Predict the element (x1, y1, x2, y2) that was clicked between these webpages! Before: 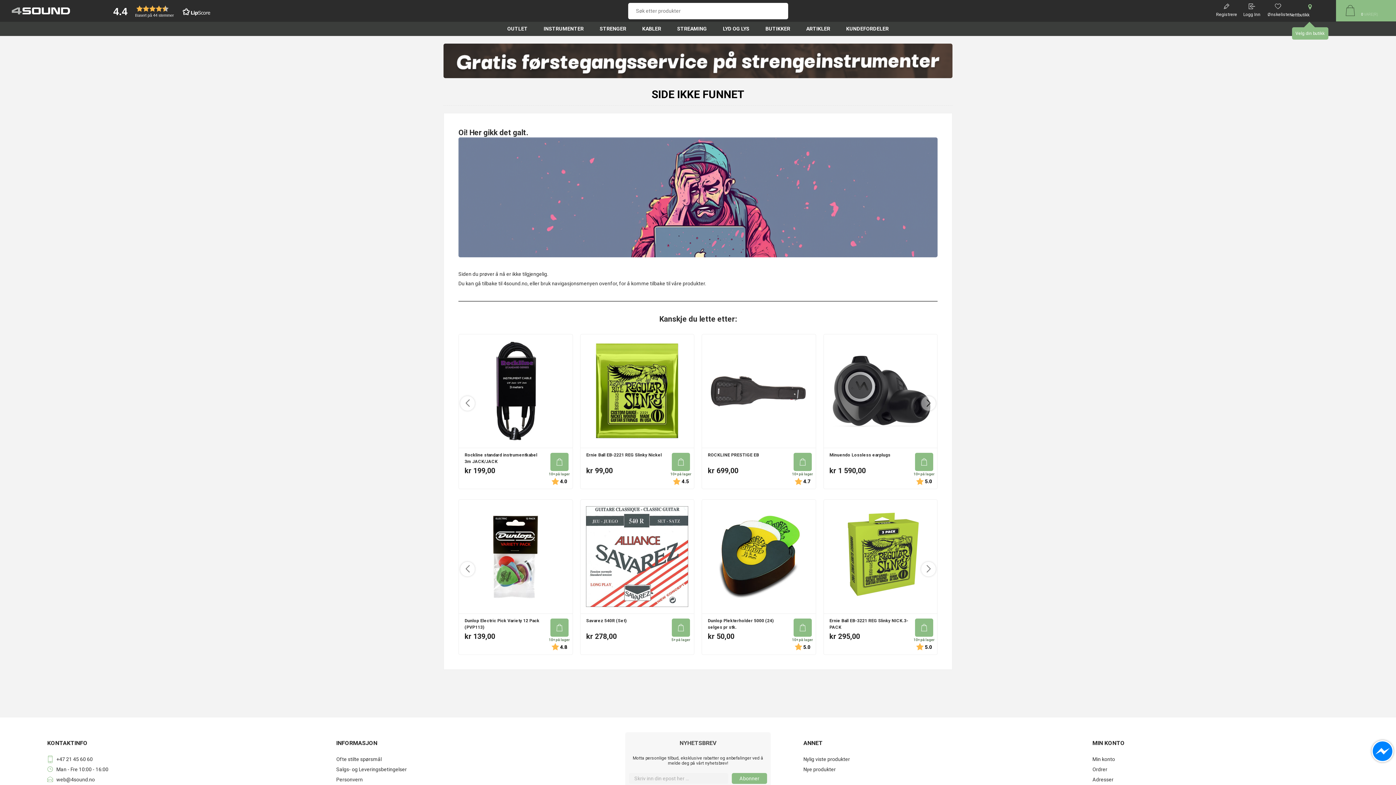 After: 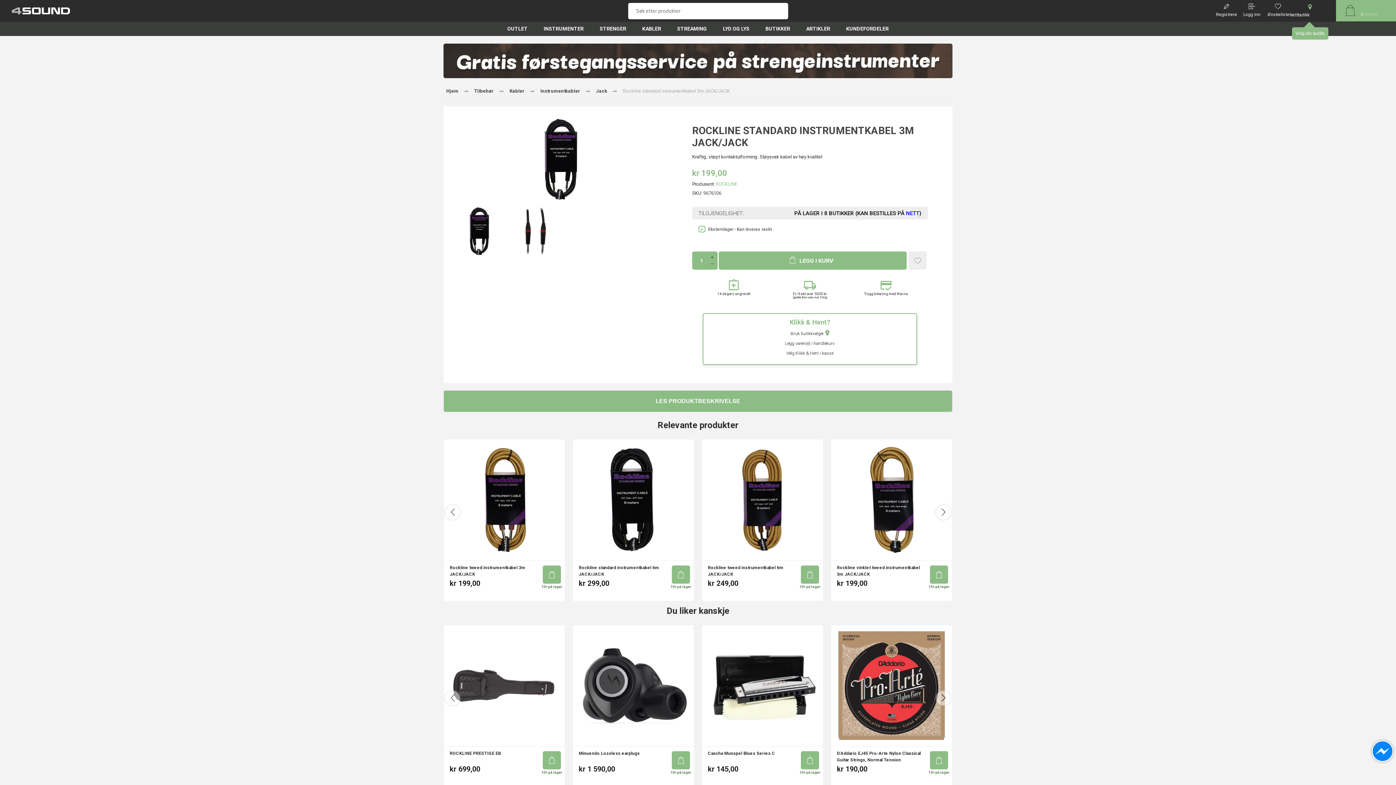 Action: bbox: (464, 452, 544, 464) label: Rockline standard instrumentkabel 3m JACK/JACK